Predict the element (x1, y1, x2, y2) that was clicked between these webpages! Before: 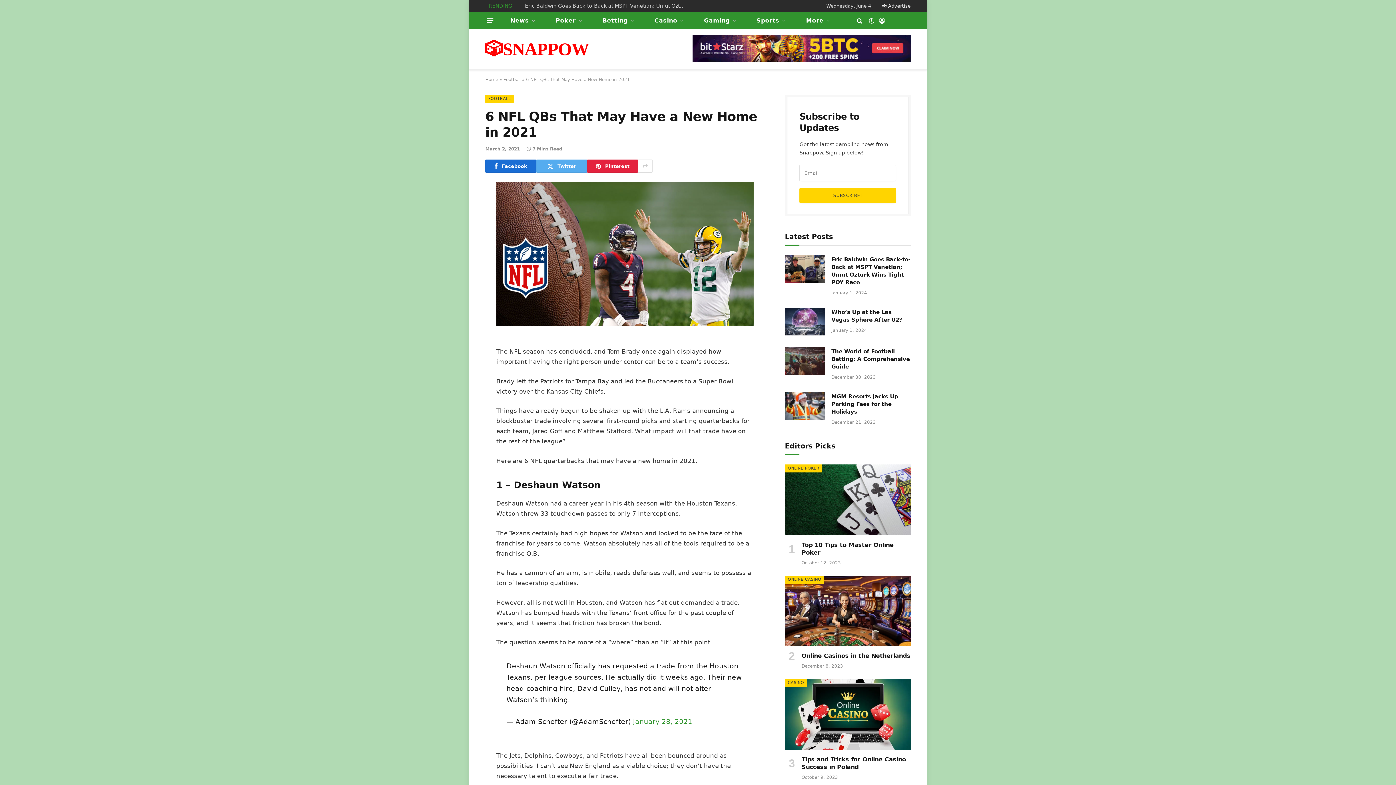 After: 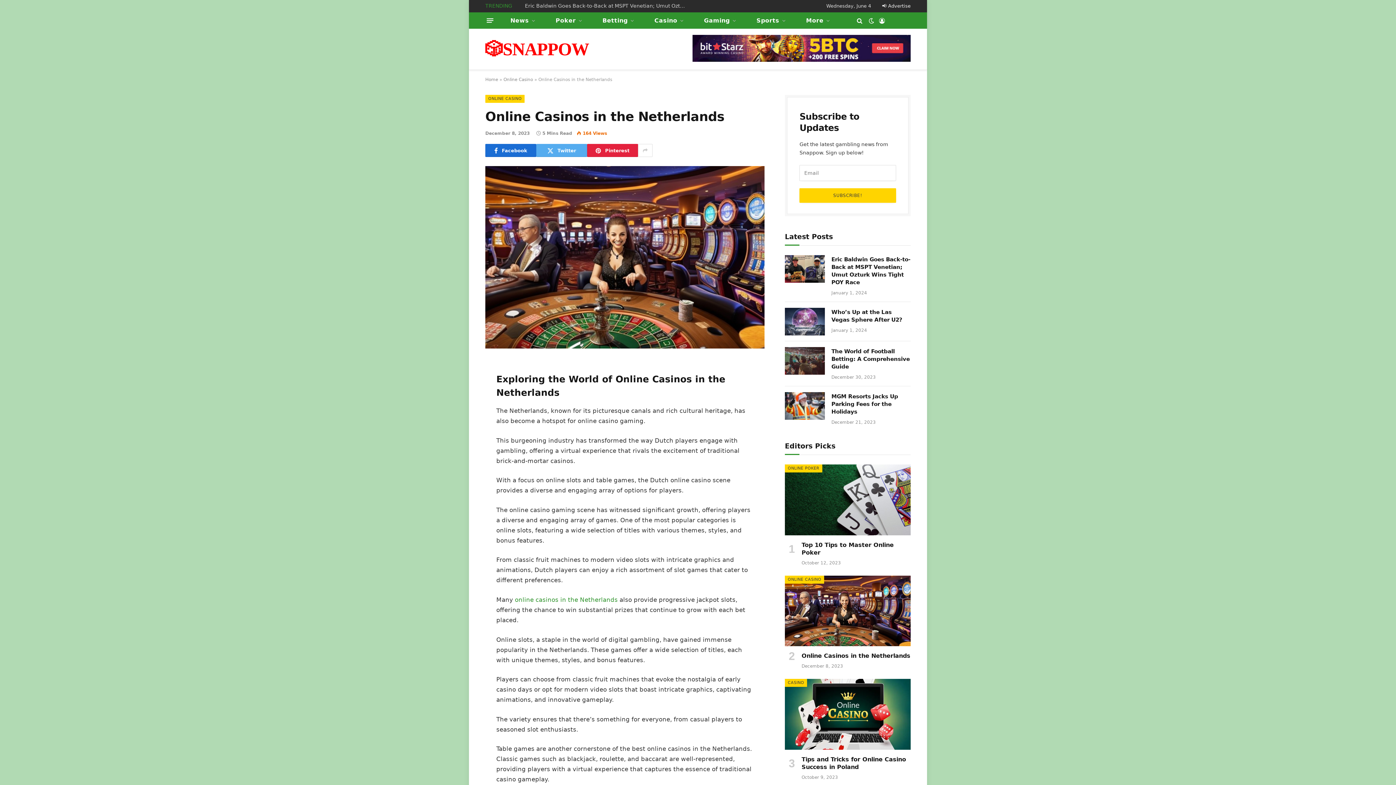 Action: bbox: (785, 575, 910, 646)